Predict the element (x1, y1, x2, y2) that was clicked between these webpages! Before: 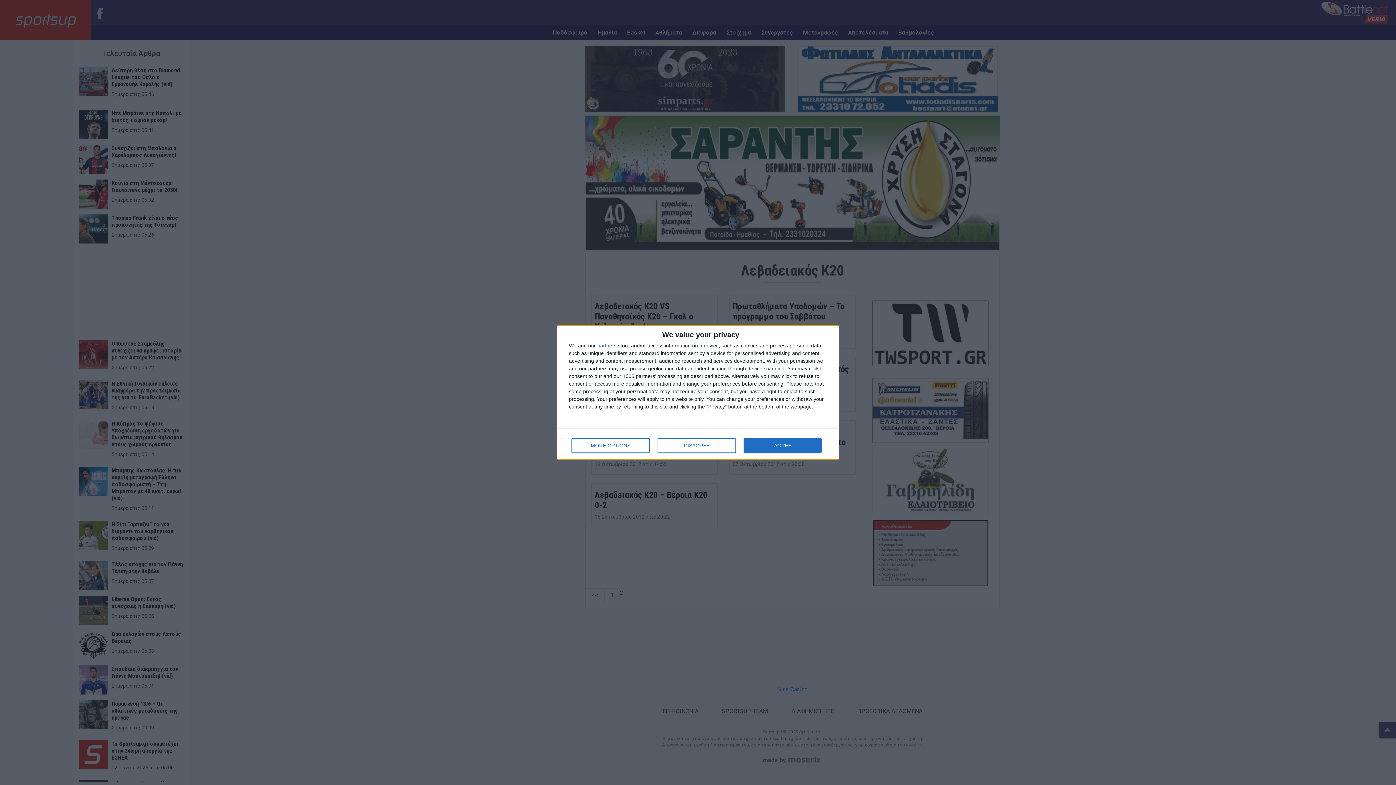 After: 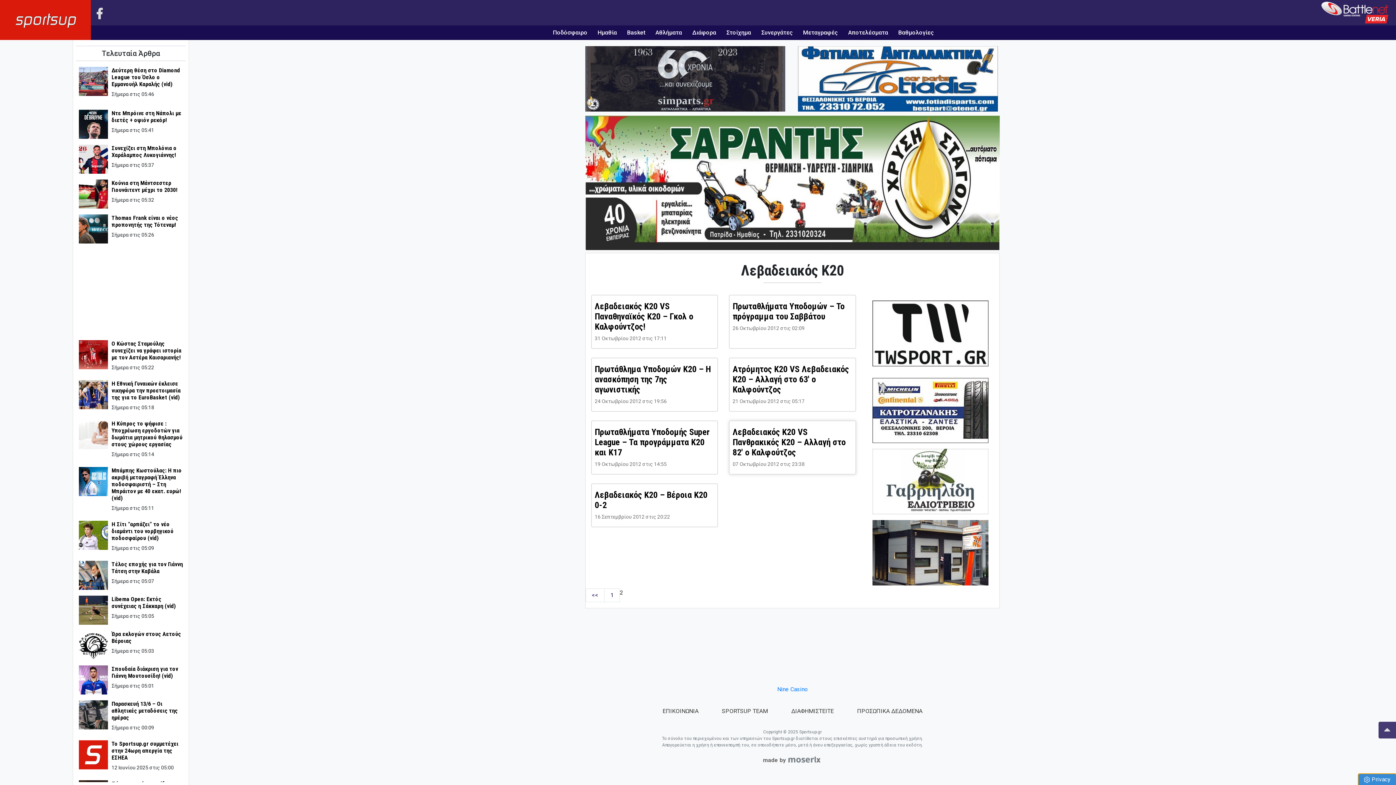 Action: label: AGREE bbox: (744, 438, 821, 453)